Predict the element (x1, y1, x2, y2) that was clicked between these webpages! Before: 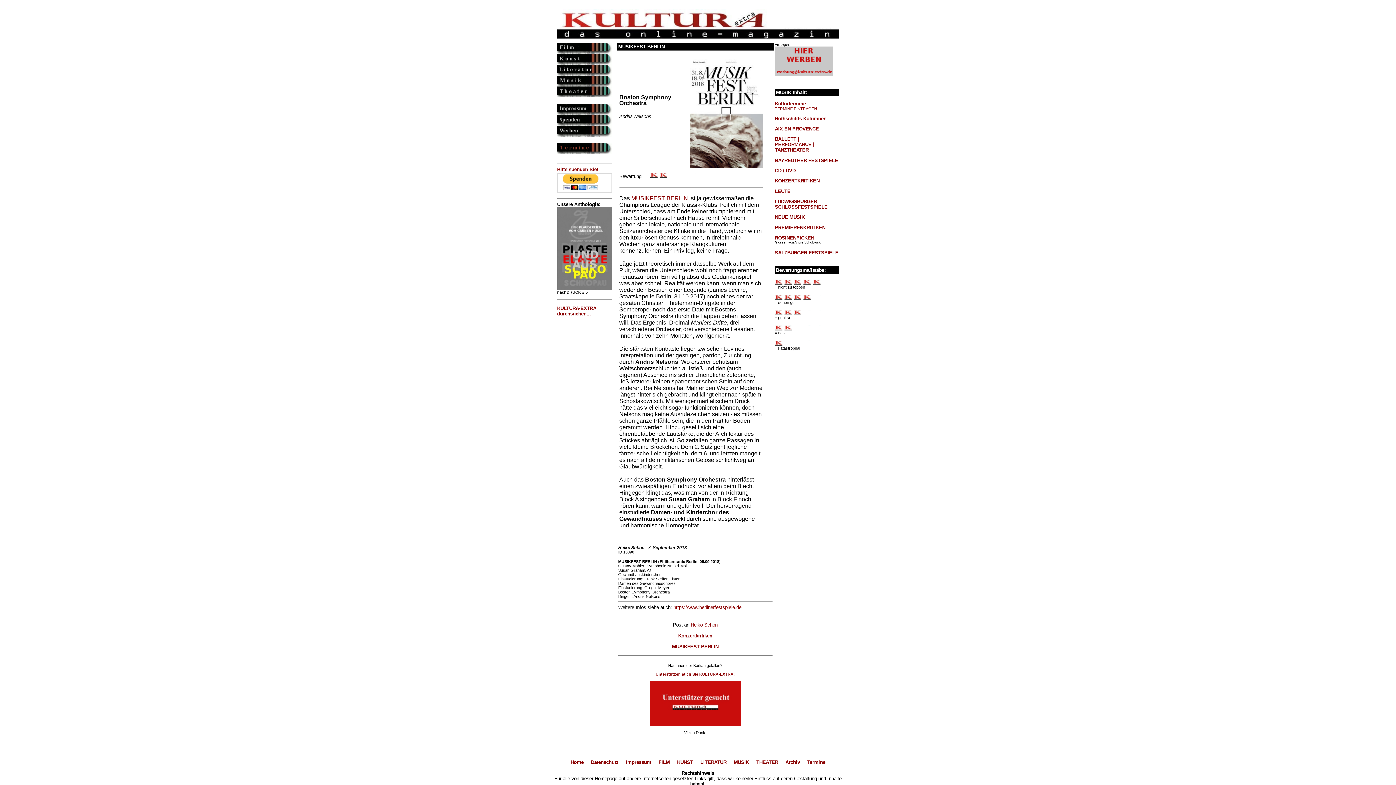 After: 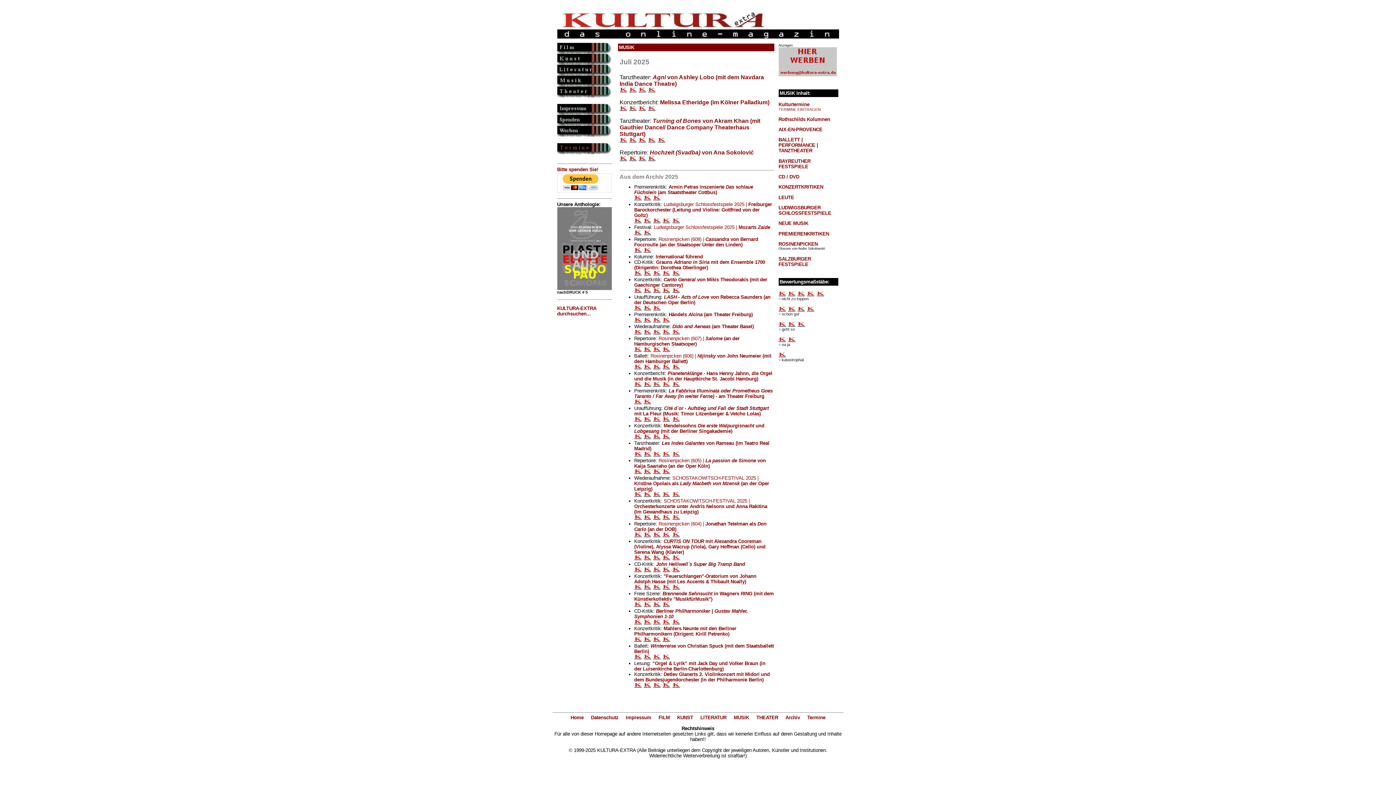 Action: label: MUSIK bbox: (734, 760, 749, 765)